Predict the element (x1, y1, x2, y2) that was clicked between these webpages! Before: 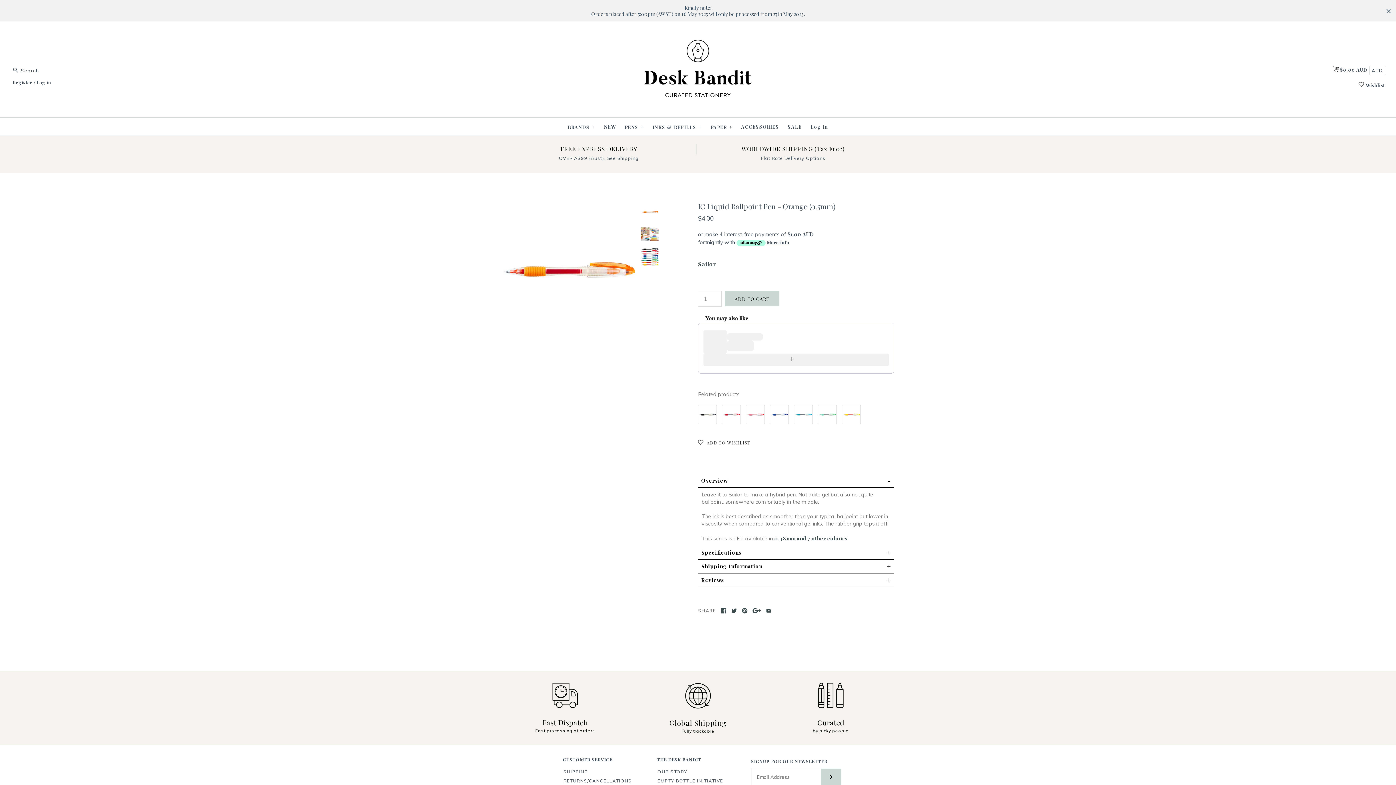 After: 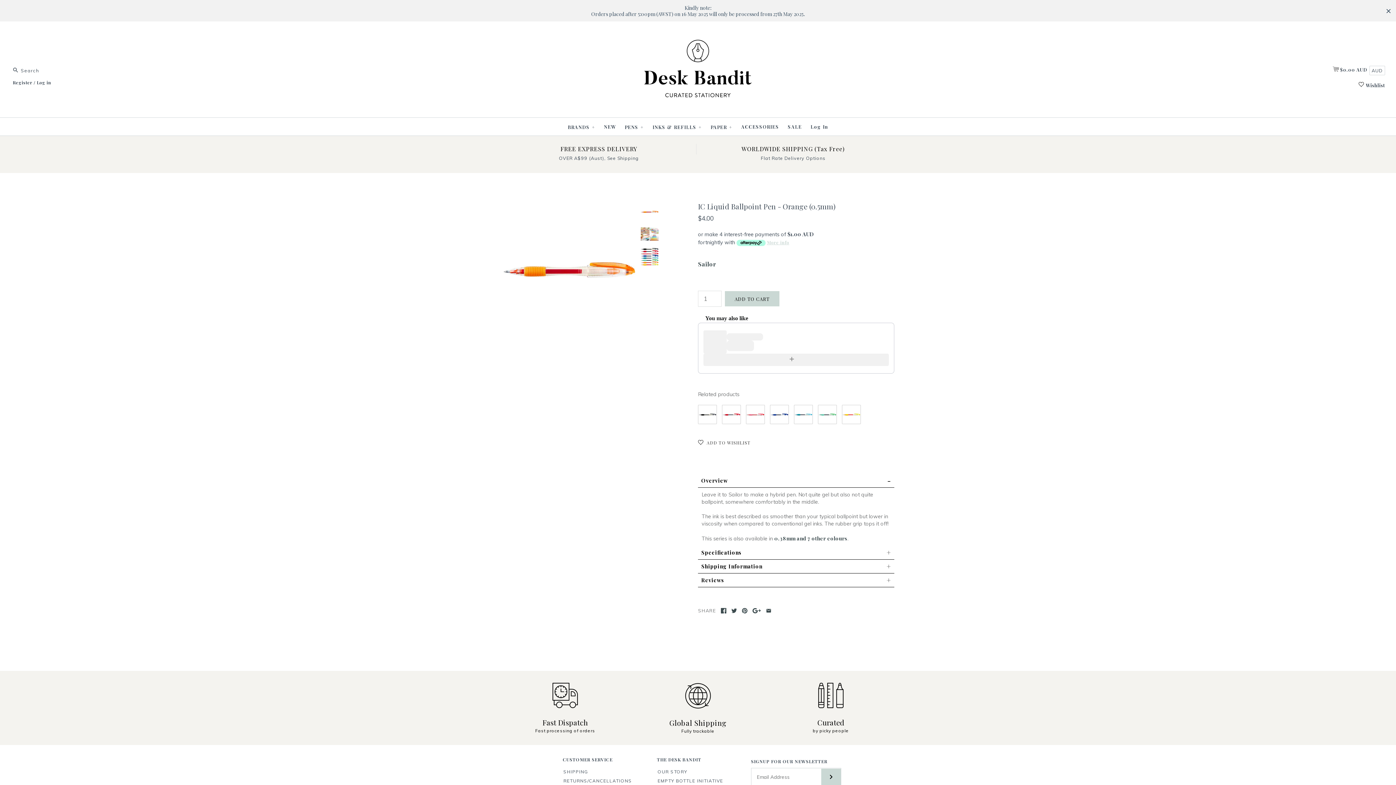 Action: bbox: (736, 238, 789, 246) label:  More info